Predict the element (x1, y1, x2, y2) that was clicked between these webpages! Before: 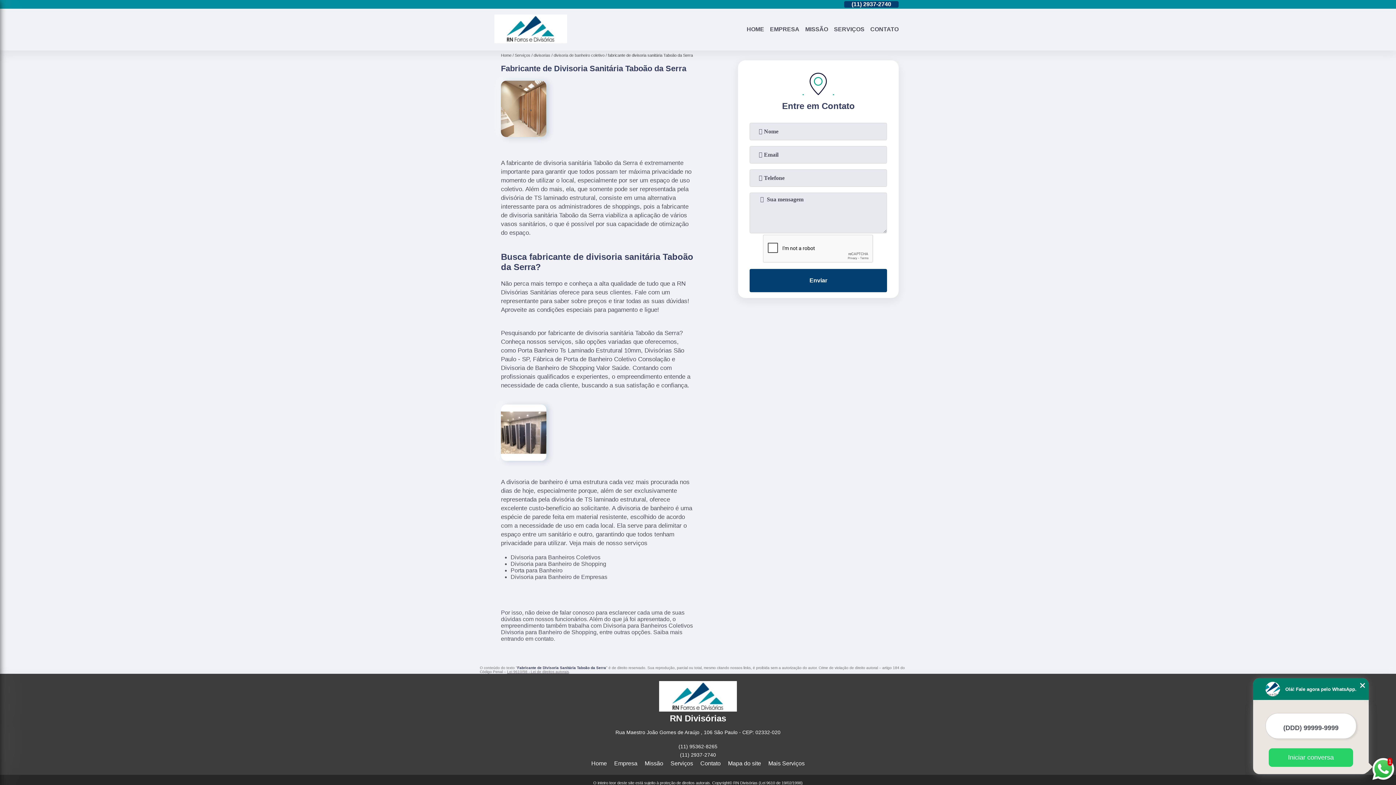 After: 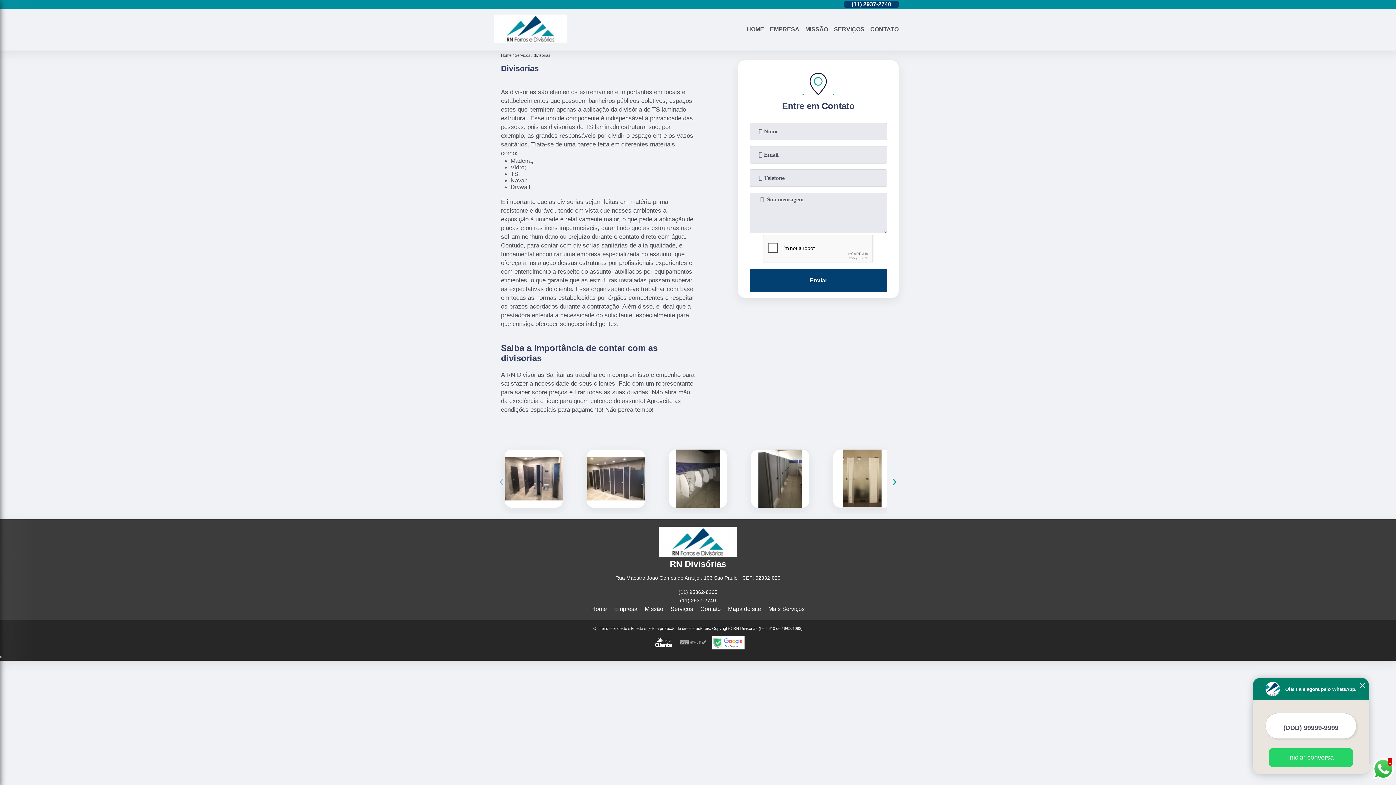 Action: label: divisorias bbox: (533, 53, 553, 57)